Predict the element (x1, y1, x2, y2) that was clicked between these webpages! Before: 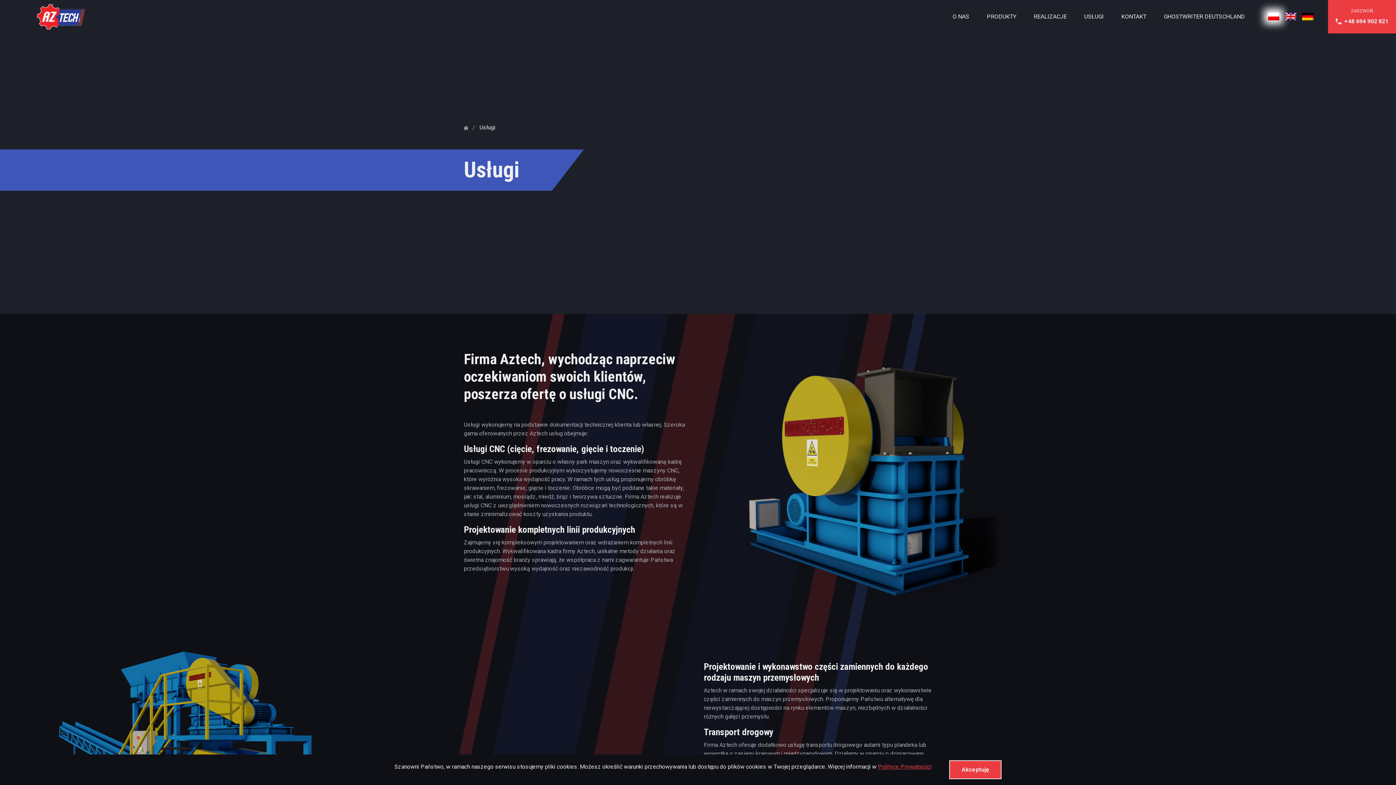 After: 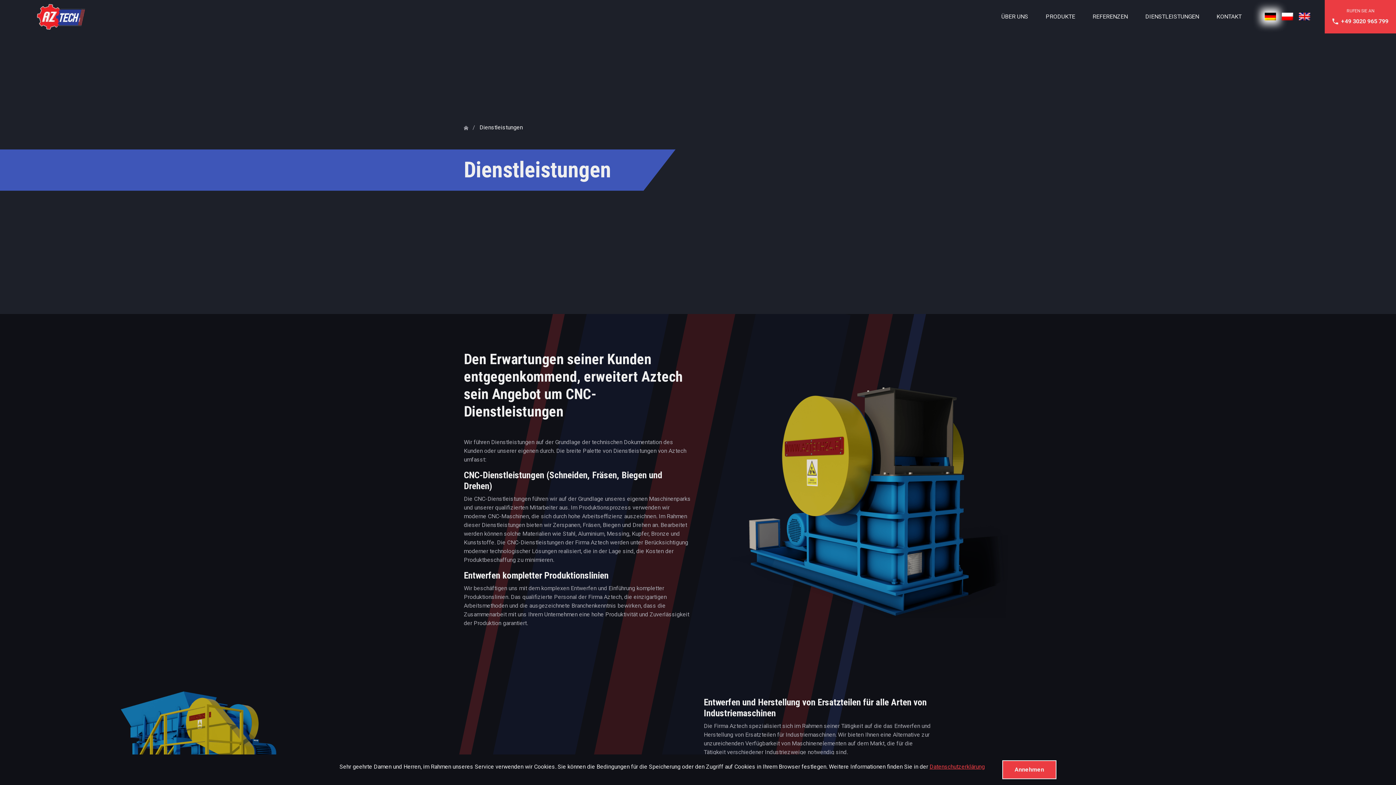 Action: bbox: (1299, 0, 1316, 33)